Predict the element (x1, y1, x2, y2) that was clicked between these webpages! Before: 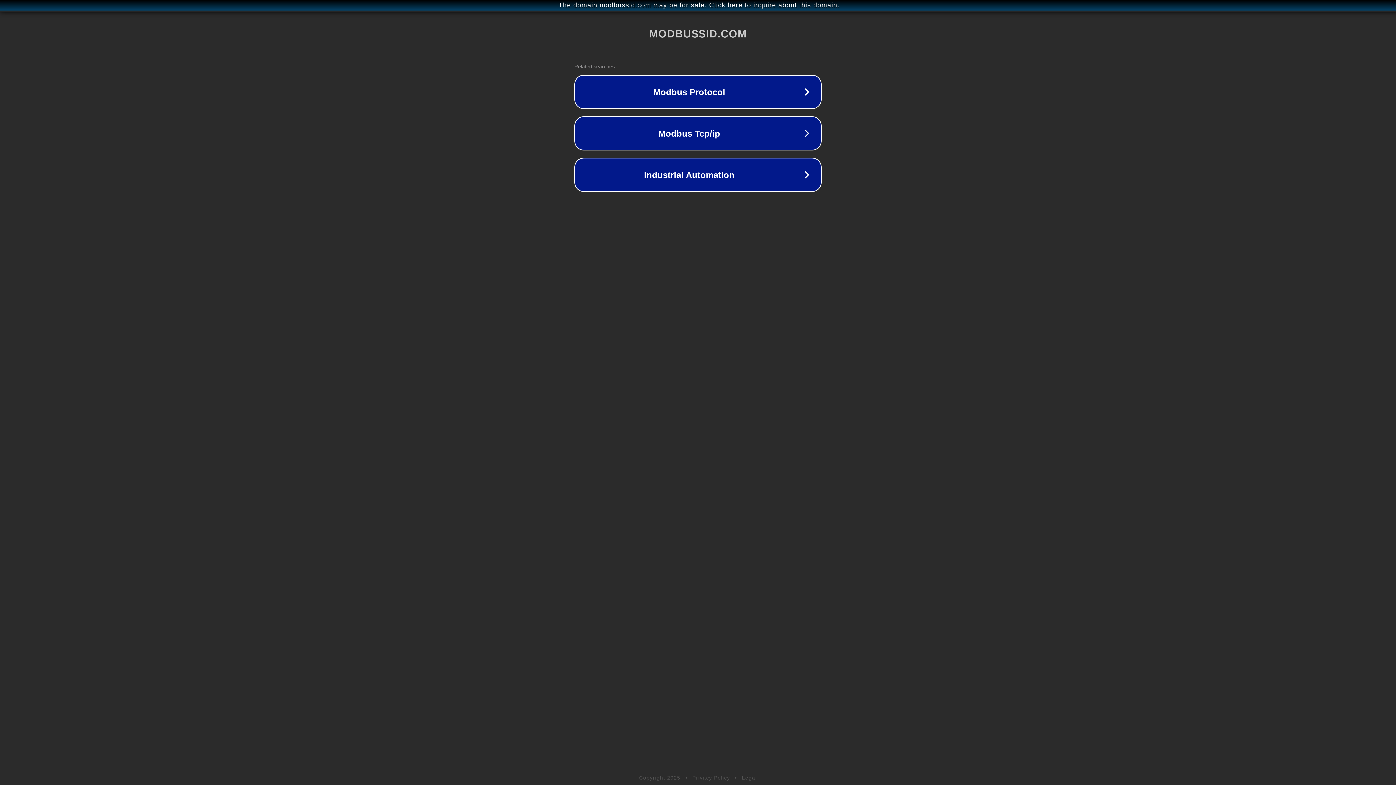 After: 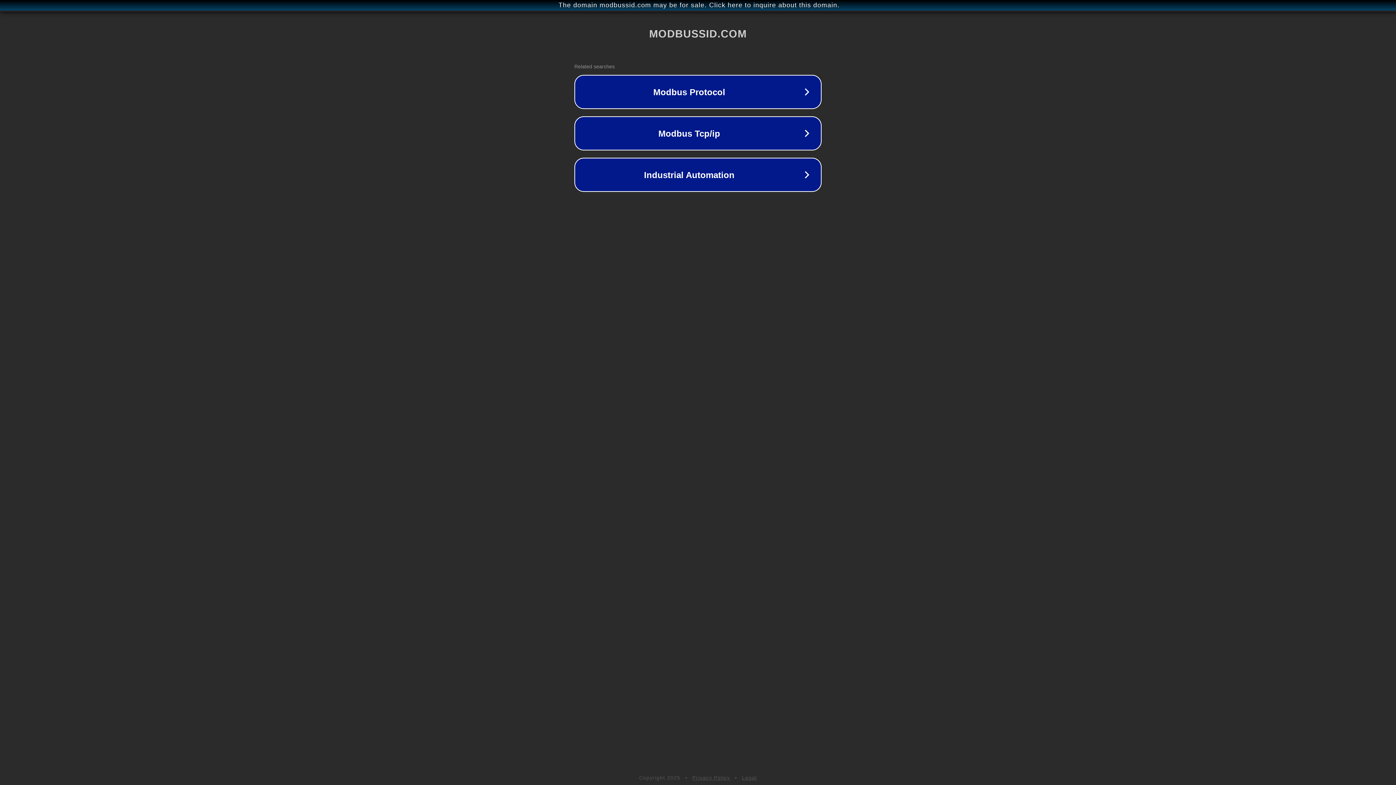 Action: bbox: (742, 775, 757, 781) label: Legal